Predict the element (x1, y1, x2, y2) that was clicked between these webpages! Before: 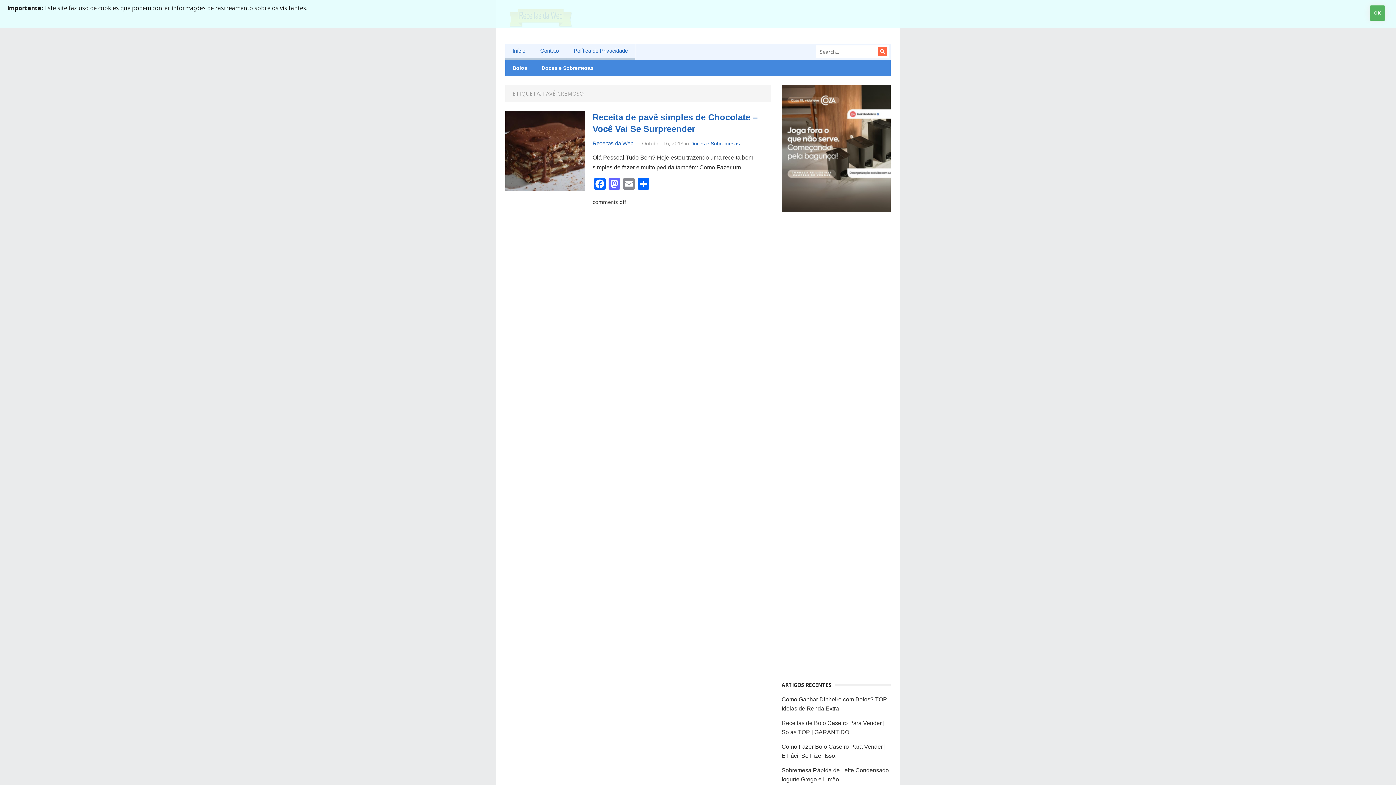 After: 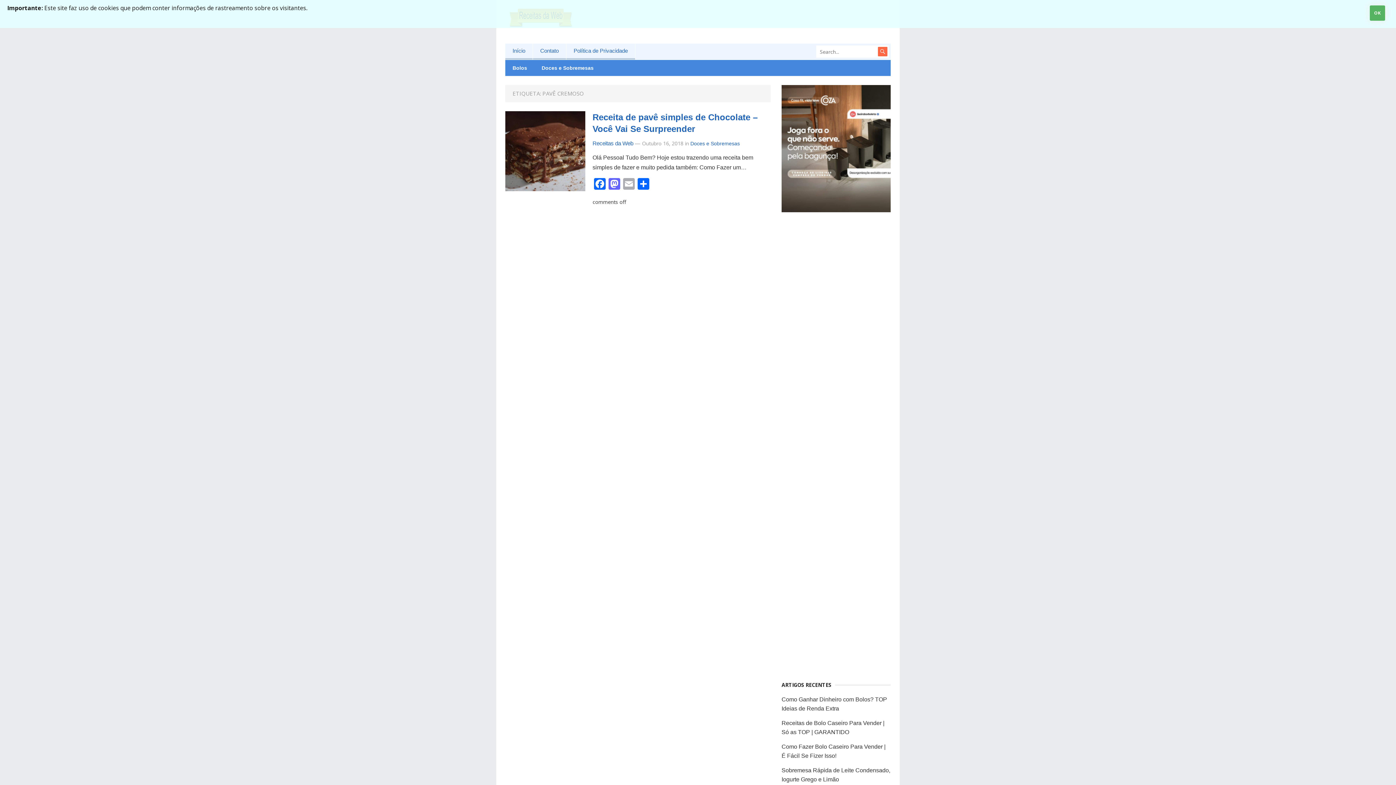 Action: label: Email bbox: (621, 178, 636, 191)